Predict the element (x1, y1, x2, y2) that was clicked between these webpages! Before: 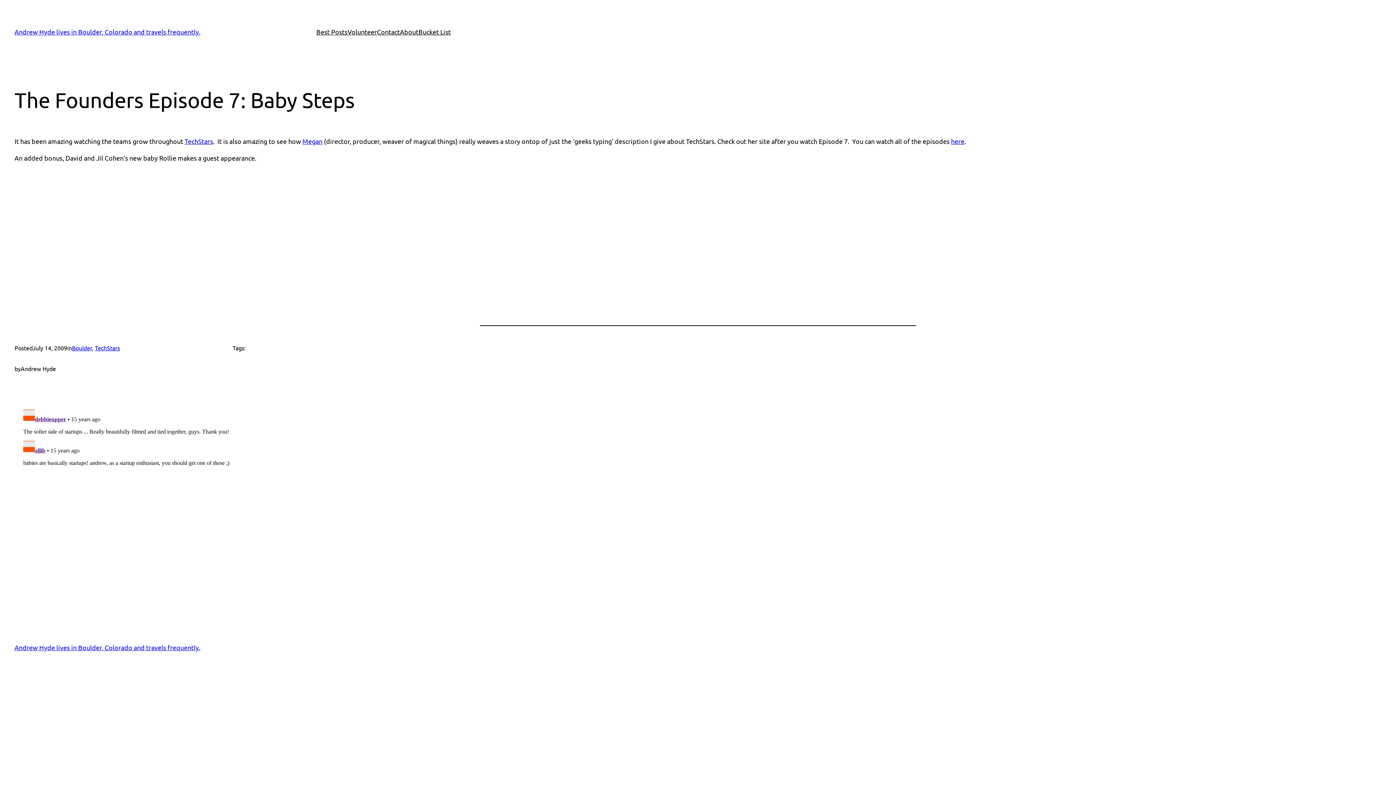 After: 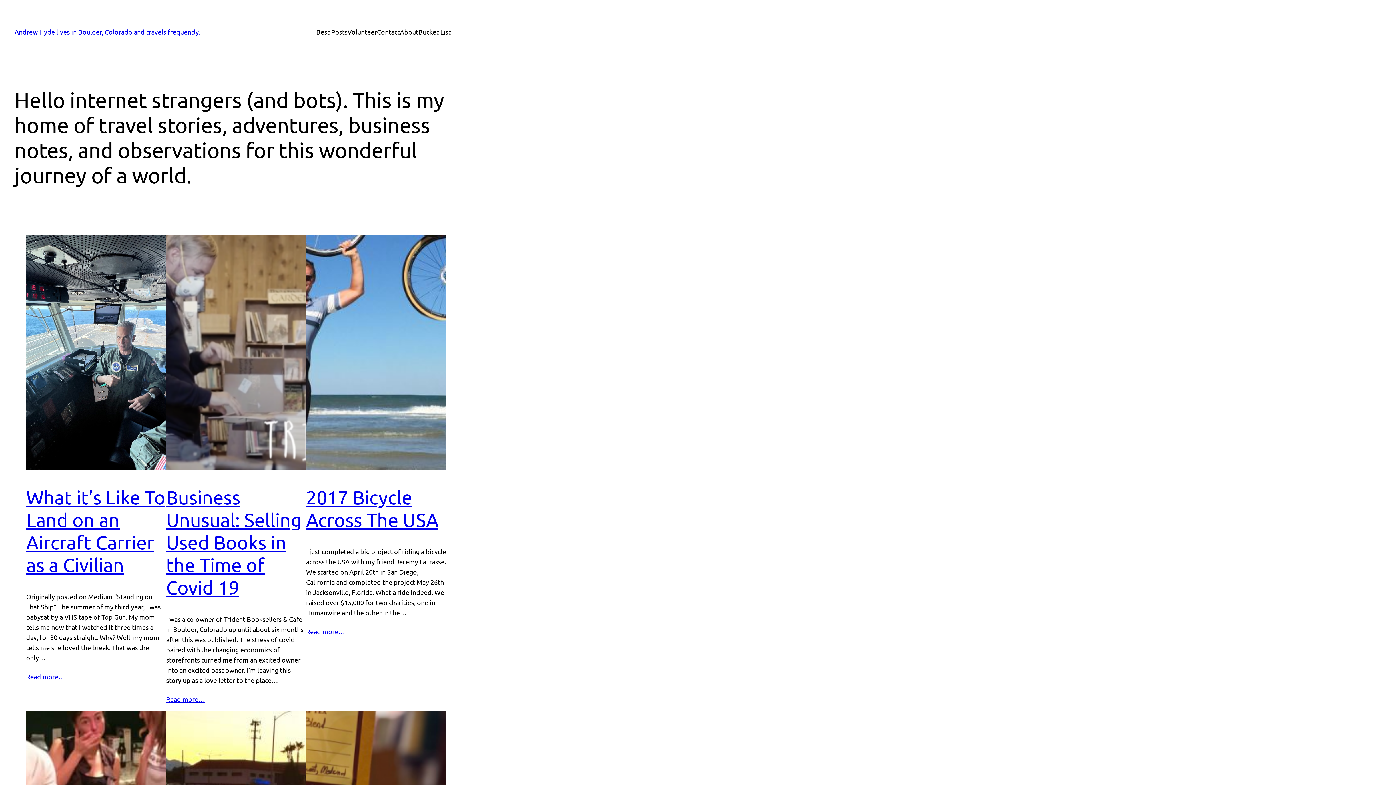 Action: label: Andrew Hyde lives in Boulder, Colorado and travels frequently. bbox: (14, 644, 200, 651)